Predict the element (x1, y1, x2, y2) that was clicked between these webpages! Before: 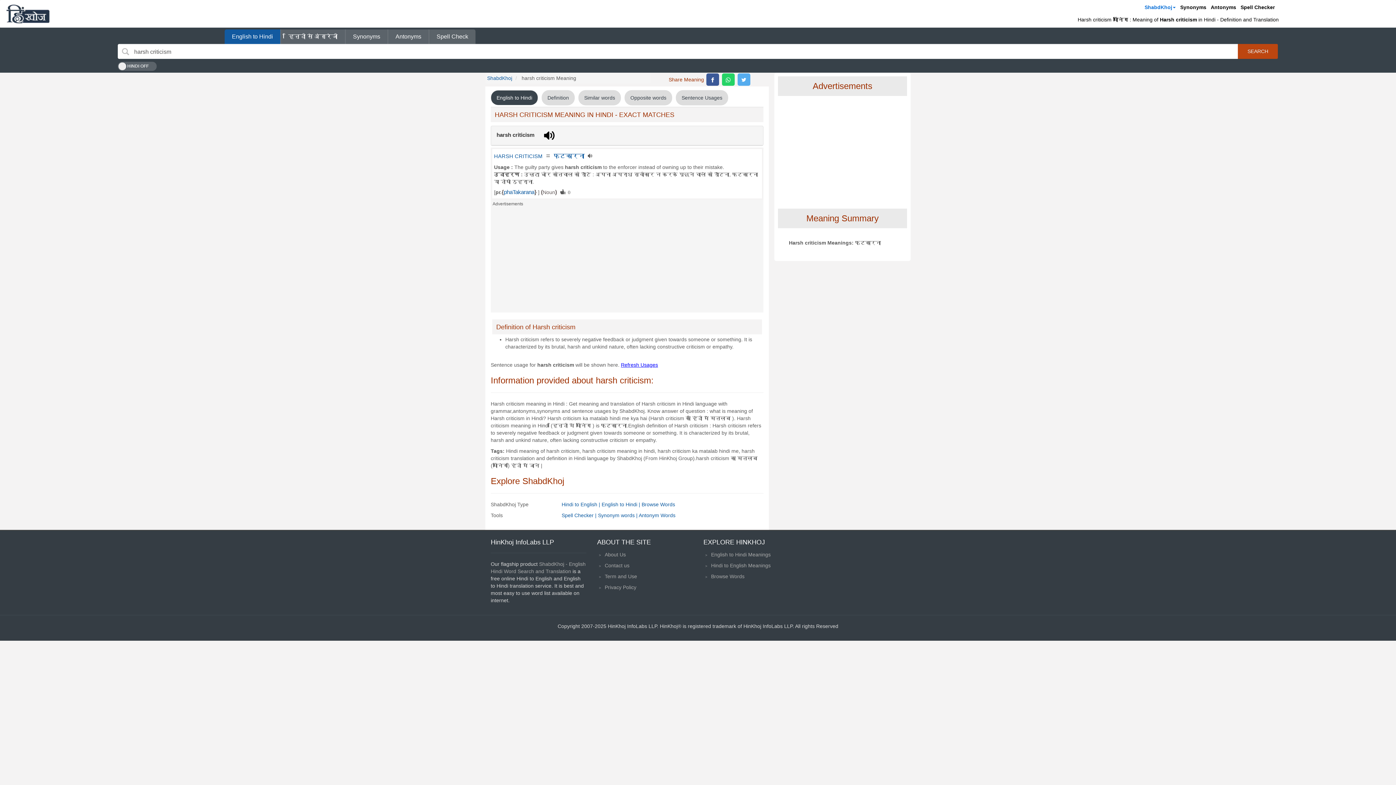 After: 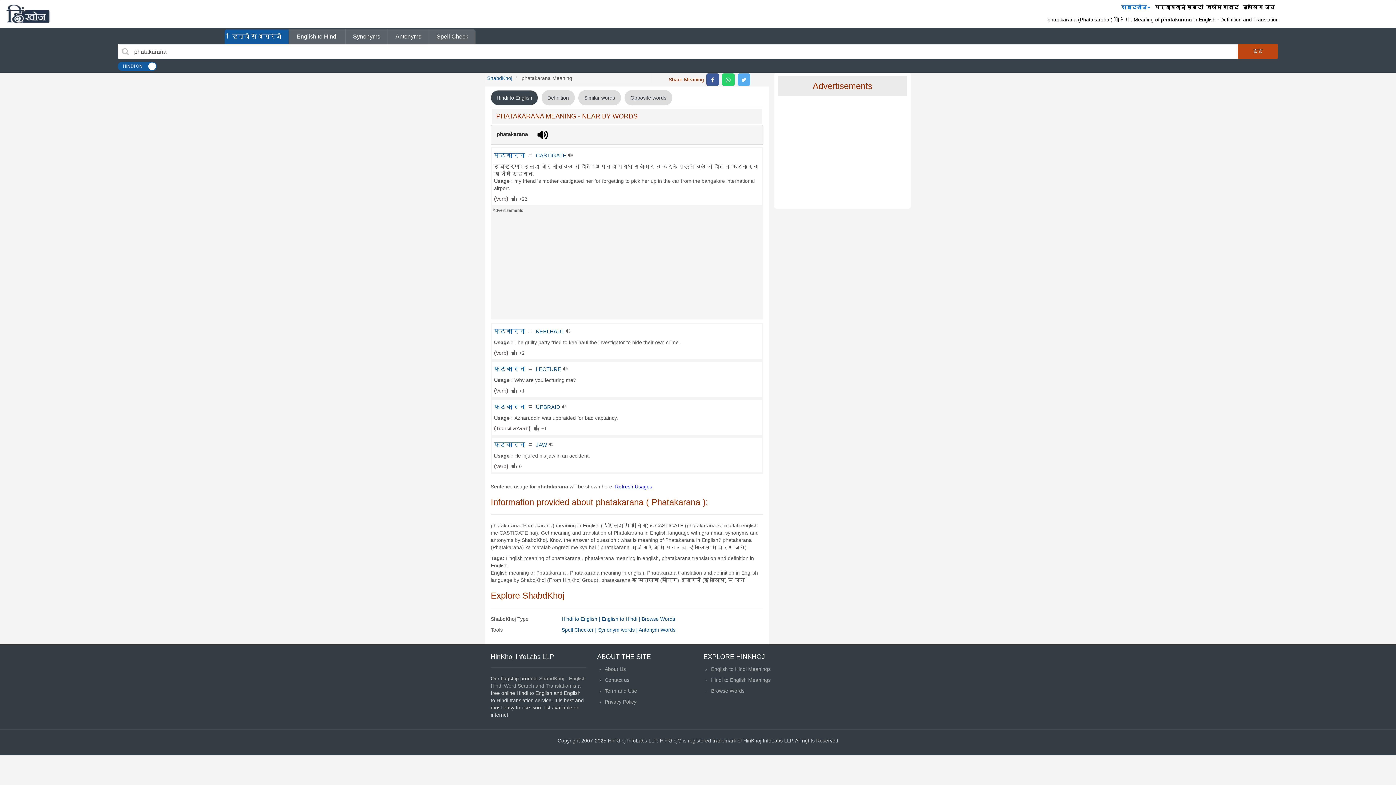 Action: label: phaTakarana bbox: (504, 189, 534, 195)